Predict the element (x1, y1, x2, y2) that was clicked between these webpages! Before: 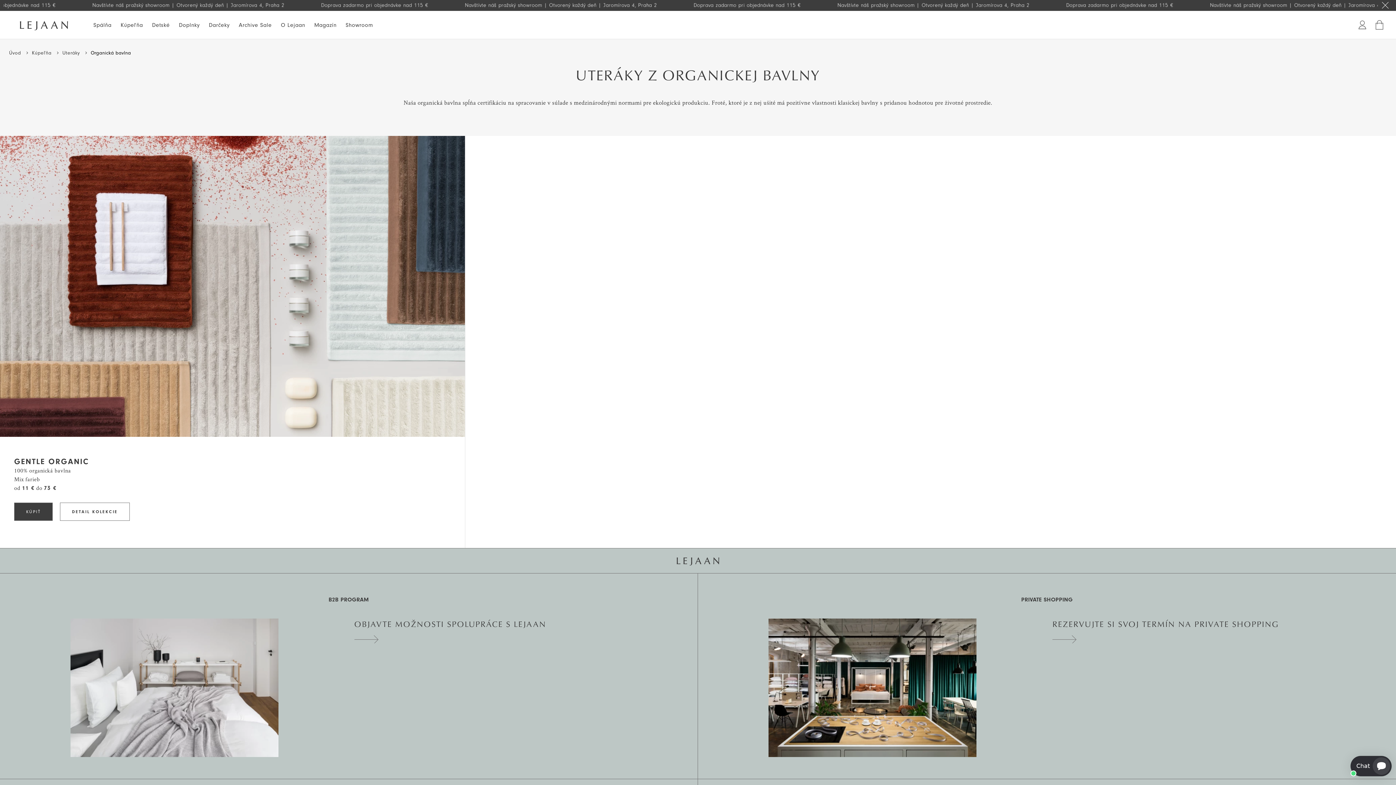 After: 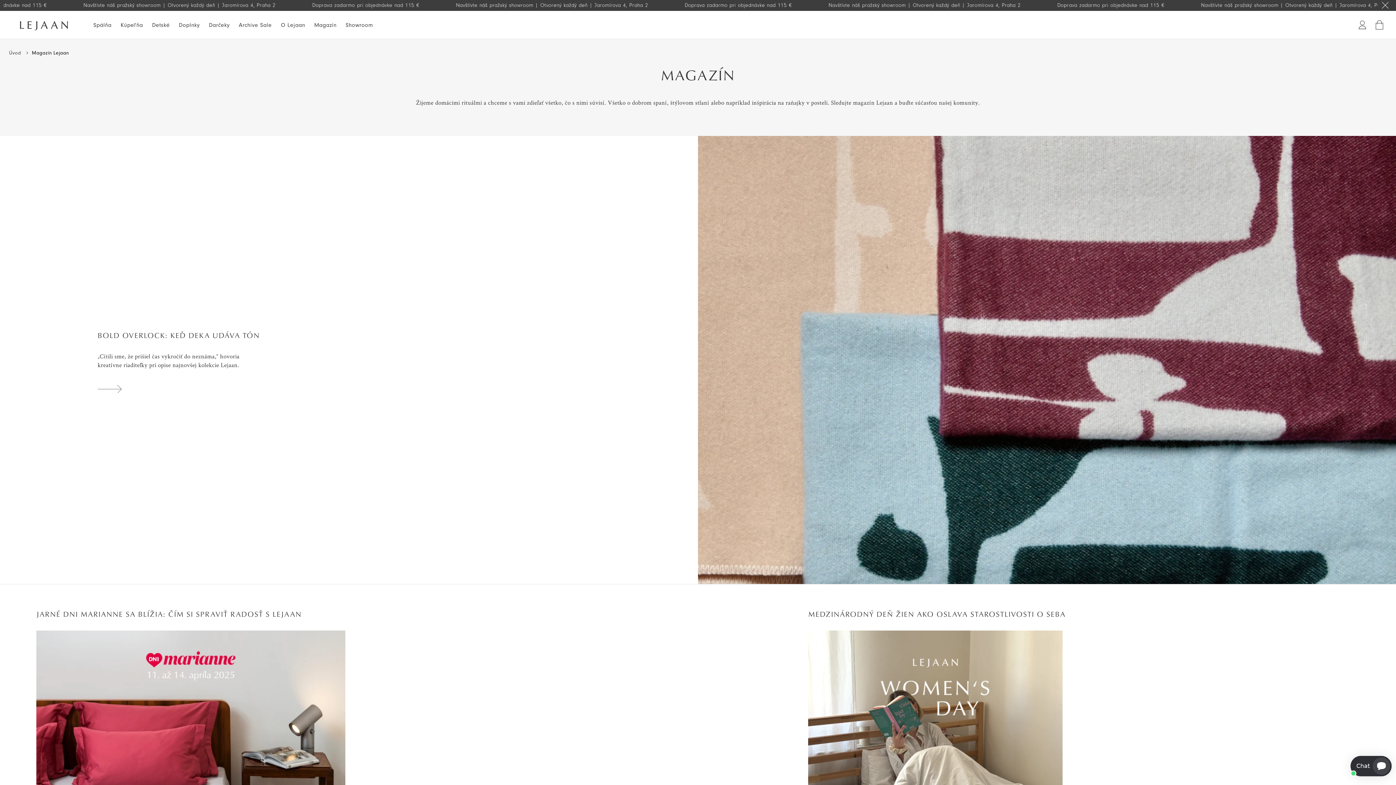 Action: bbox: (314, 20, 336, 29) label: Magazín